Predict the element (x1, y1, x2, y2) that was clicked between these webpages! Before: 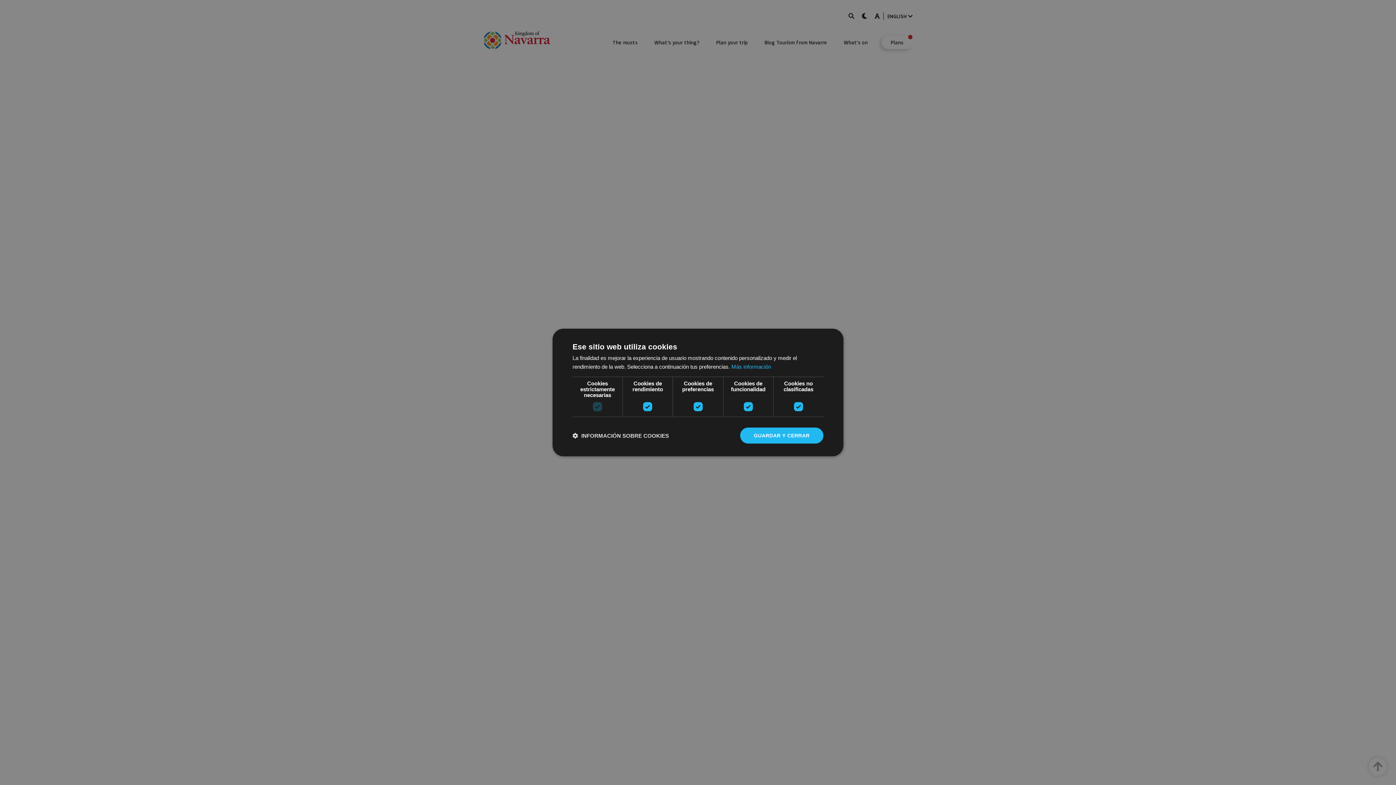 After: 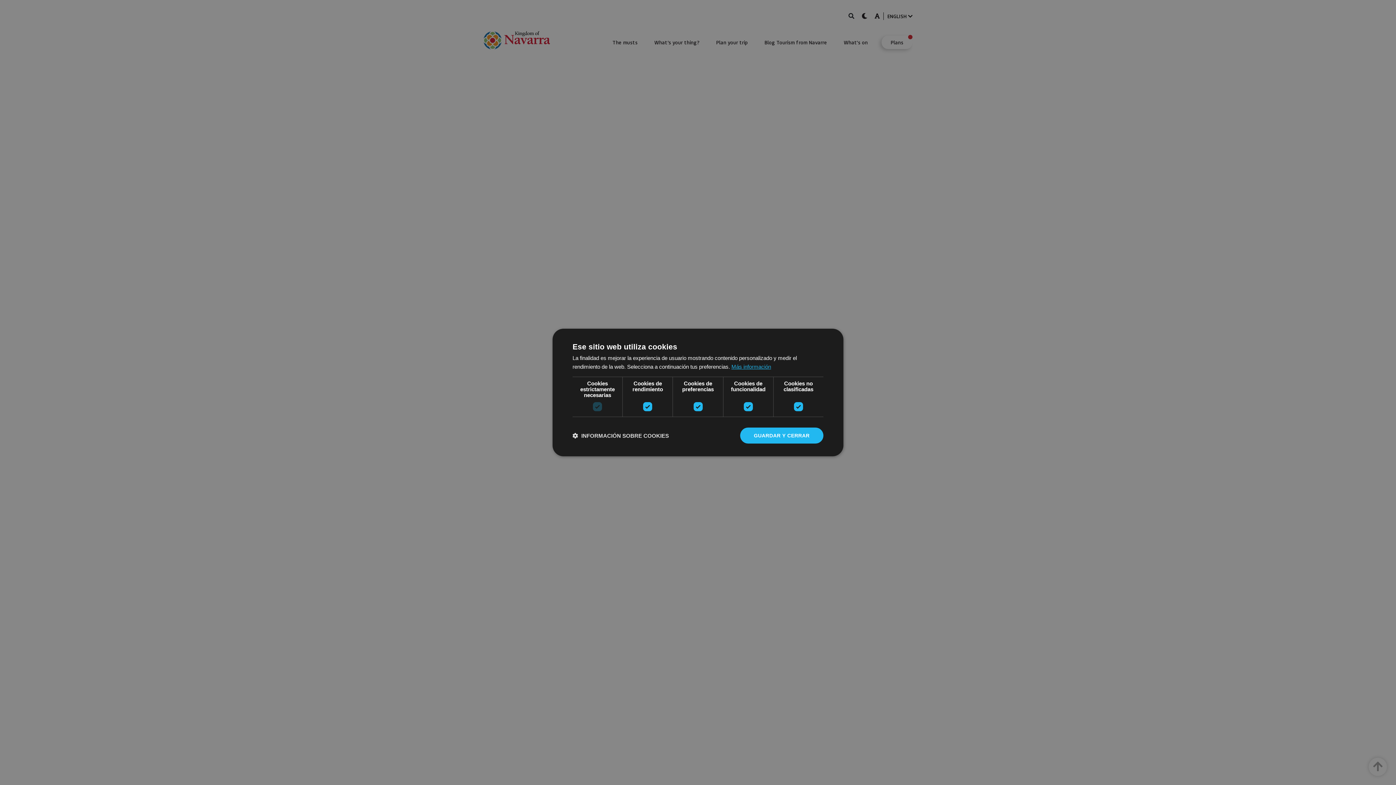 Action: label: Más información, opens a new window bbox: (731, 363, 771, 370)